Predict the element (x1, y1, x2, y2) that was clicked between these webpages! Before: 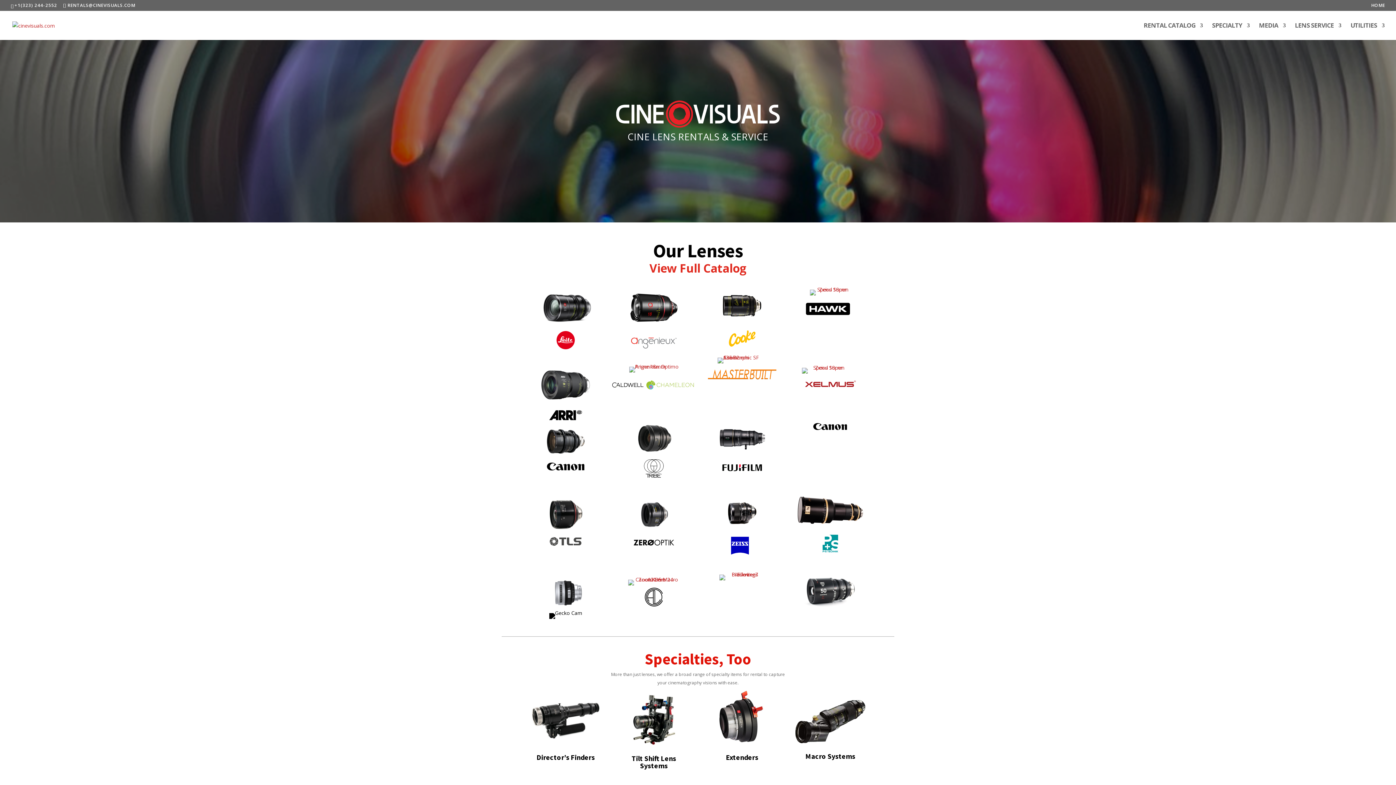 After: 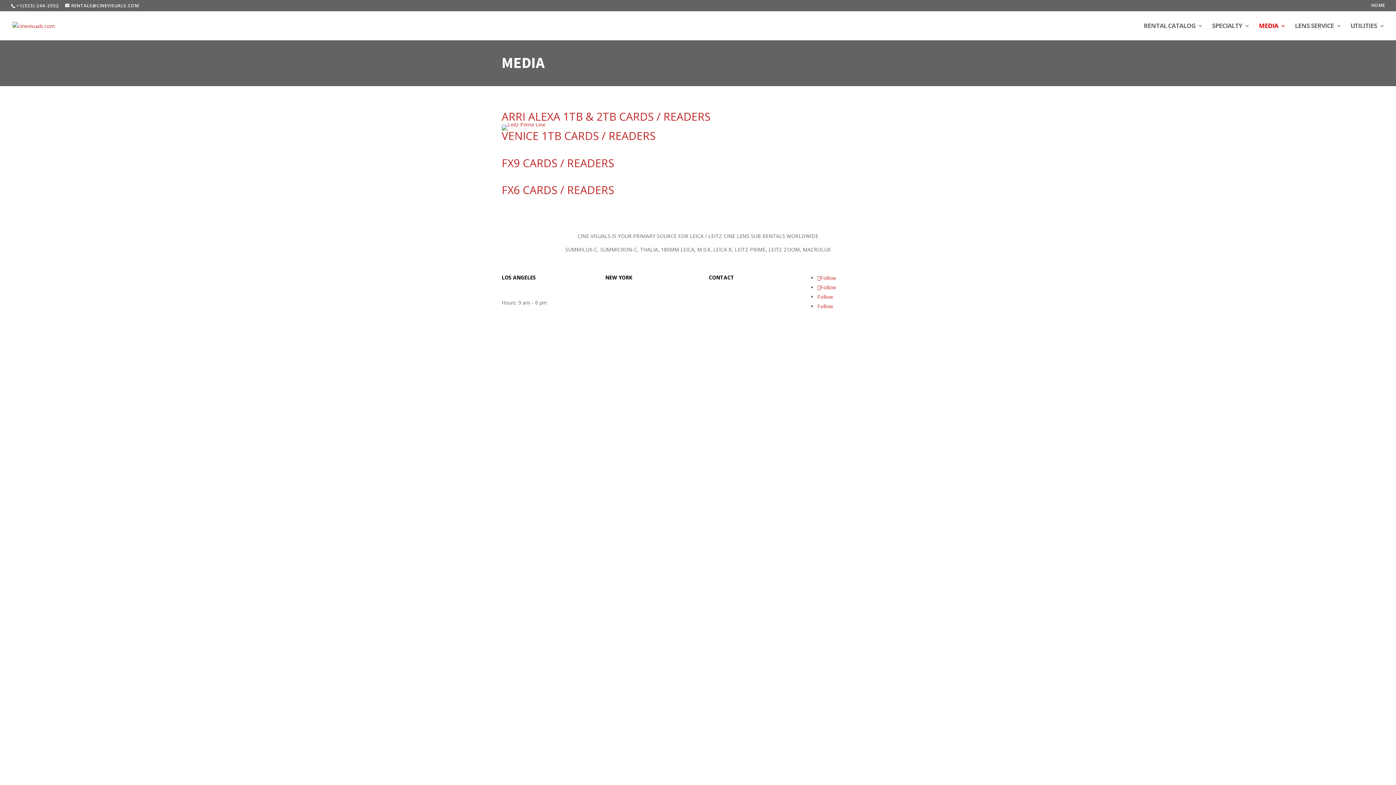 Action: label: MEDIA bbox: (1259, 22, 1285, 40)